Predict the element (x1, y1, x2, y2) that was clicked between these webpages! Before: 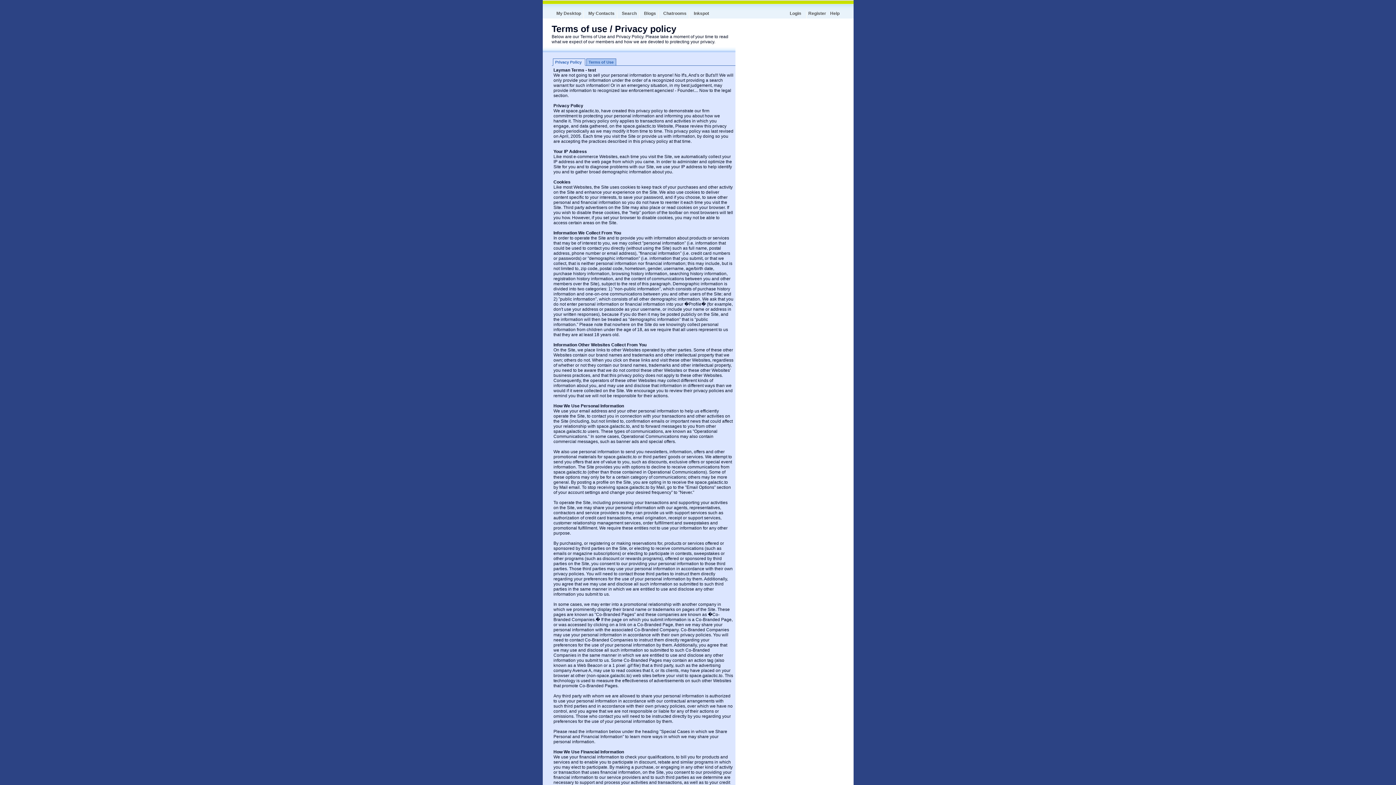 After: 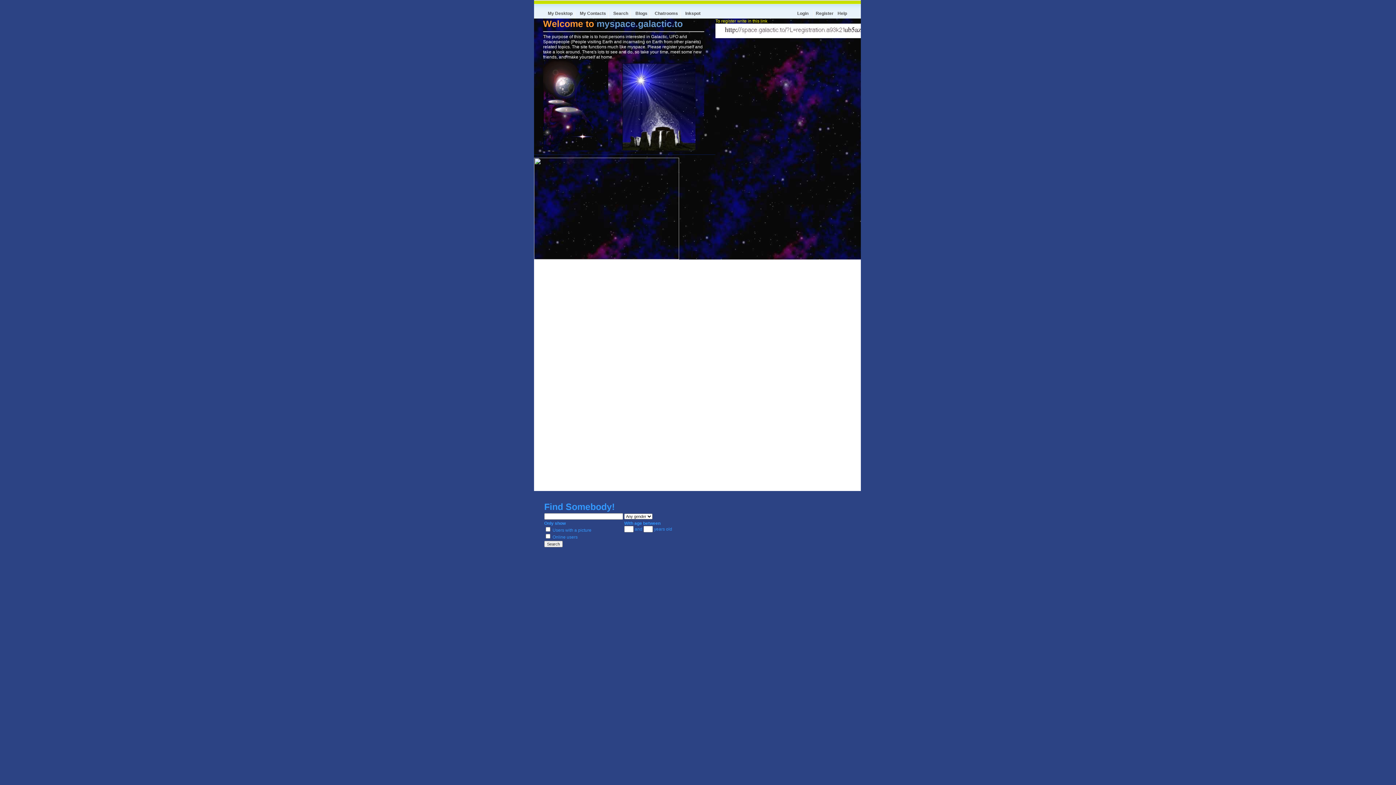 Action: bbox: (808, 10, 829, 16) label: Register